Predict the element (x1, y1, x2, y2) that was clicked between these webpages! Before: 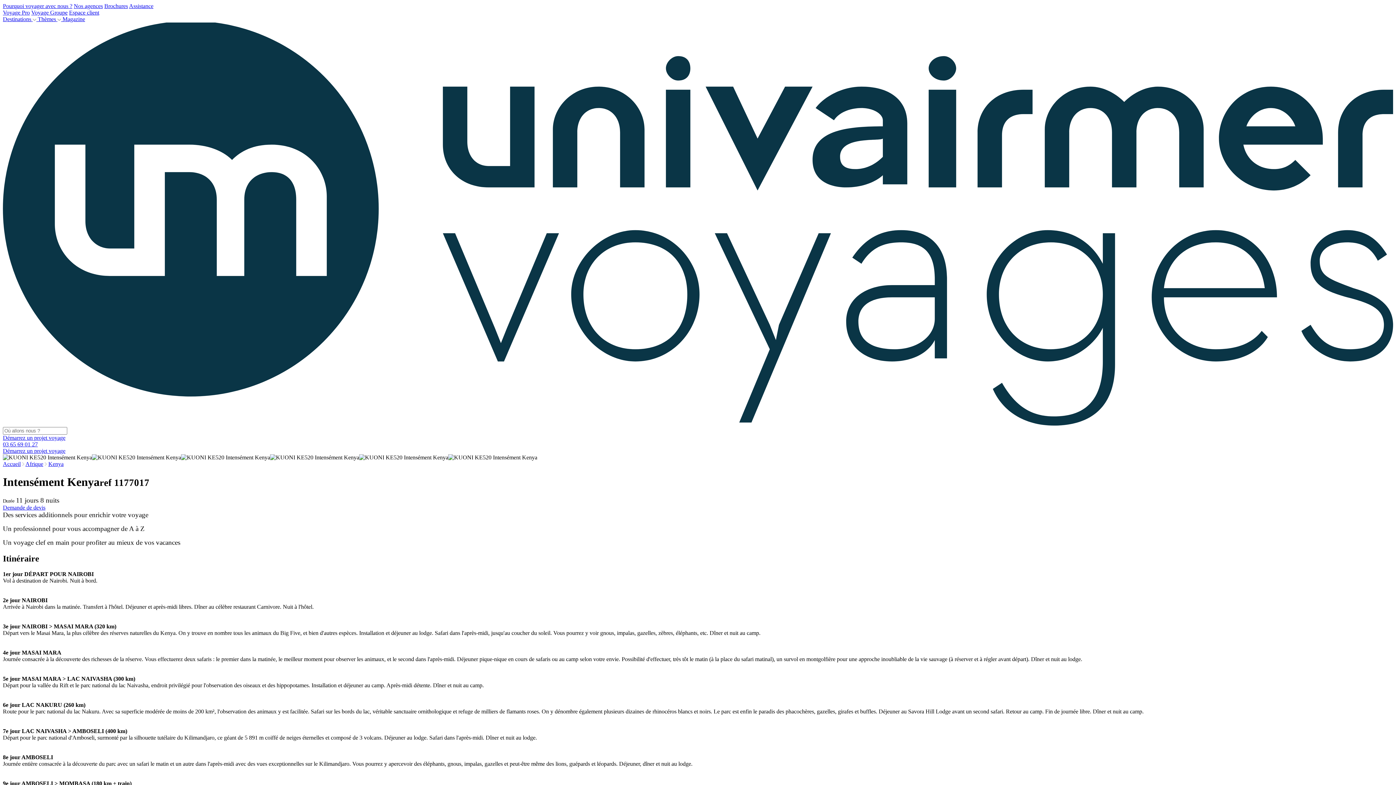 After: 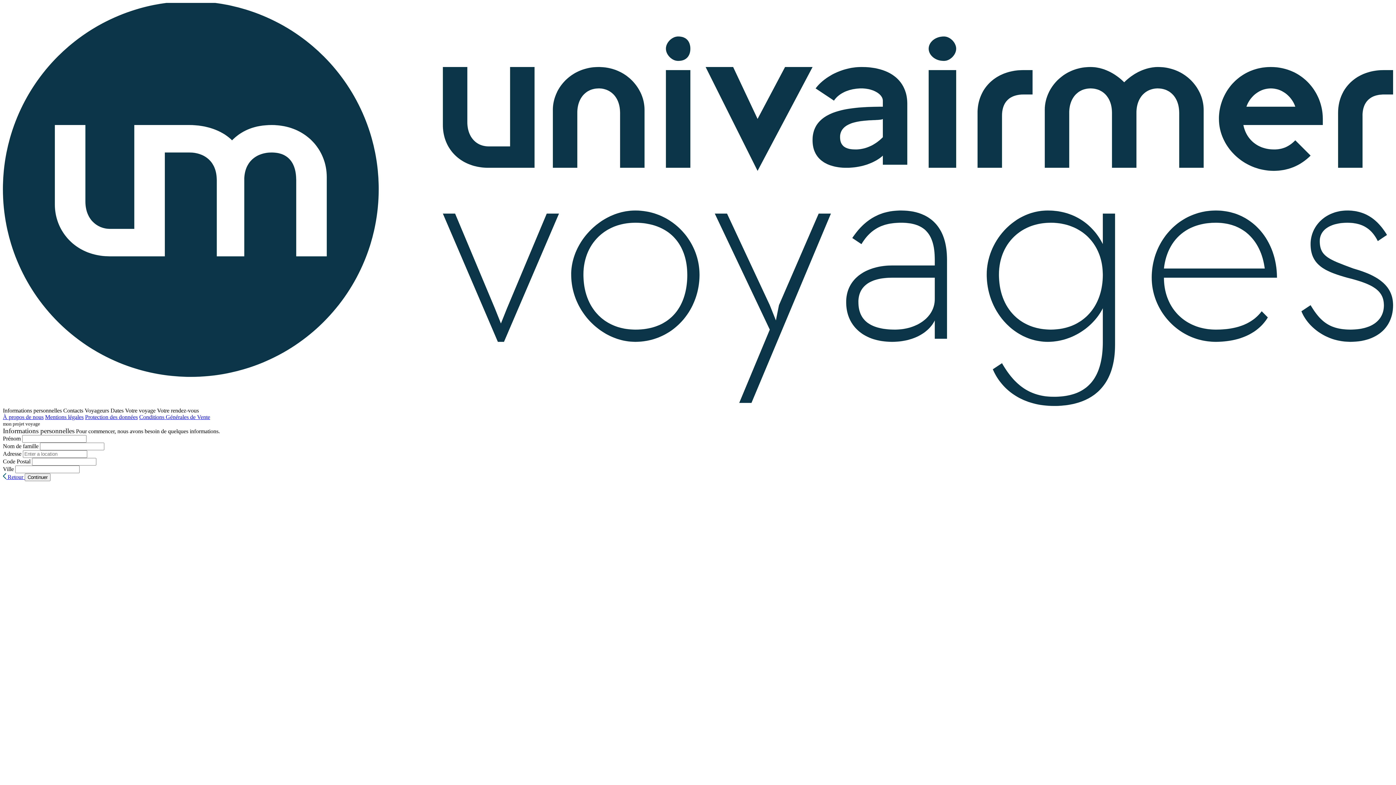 Action: label: Démarrez un projet voyage bbox: (2, 448, 65, 454)